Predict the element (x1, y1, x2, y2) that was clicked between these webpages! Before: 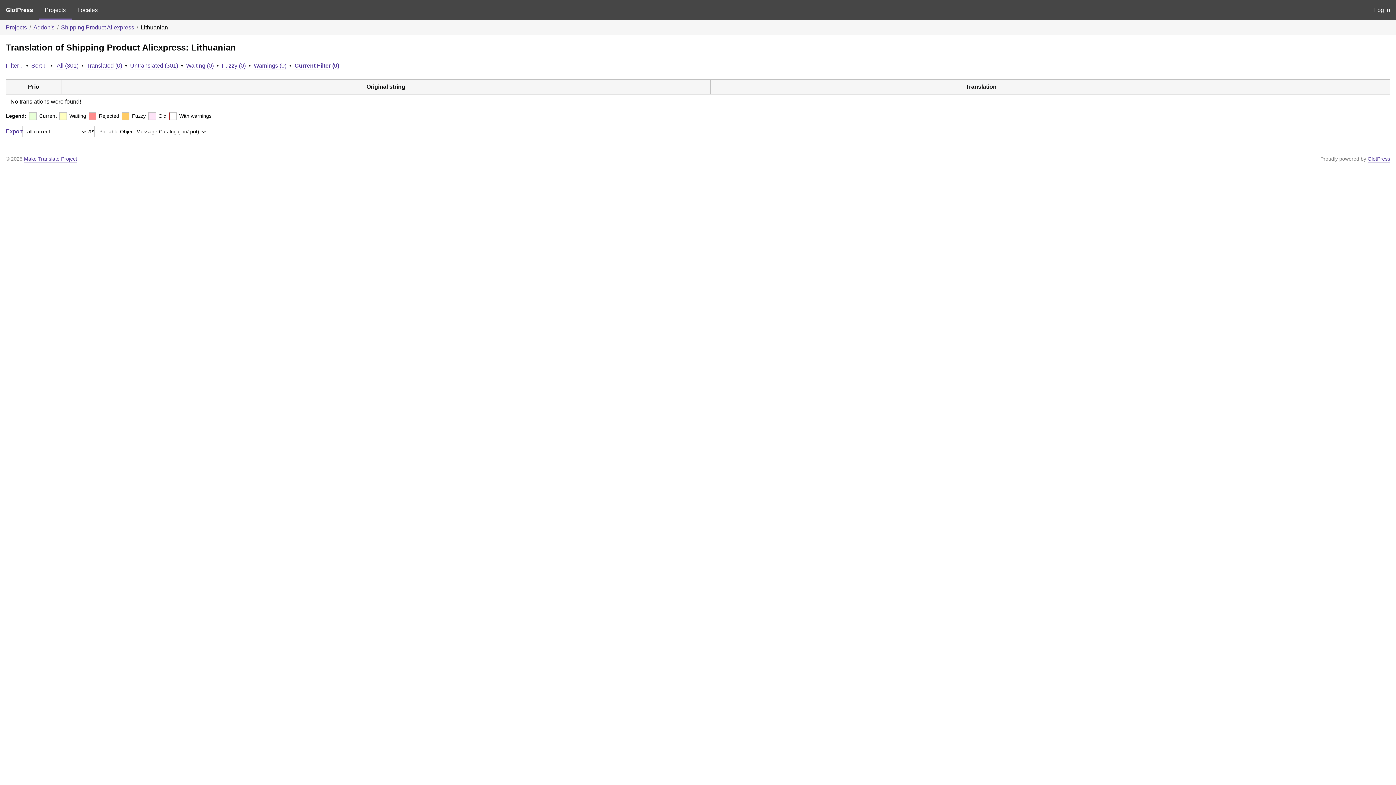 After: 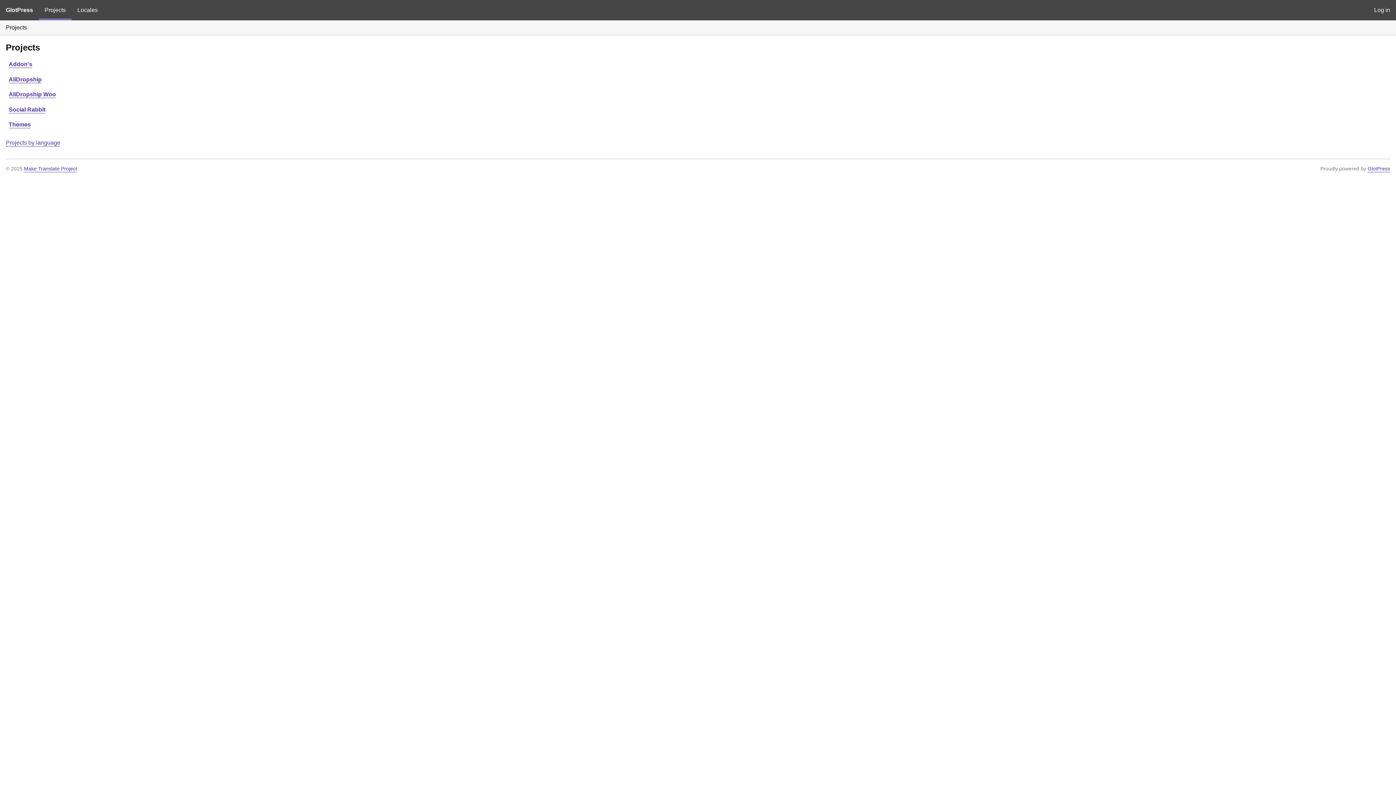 Action: bbox: (24, 155, 77, 161) label: Make Translate Project